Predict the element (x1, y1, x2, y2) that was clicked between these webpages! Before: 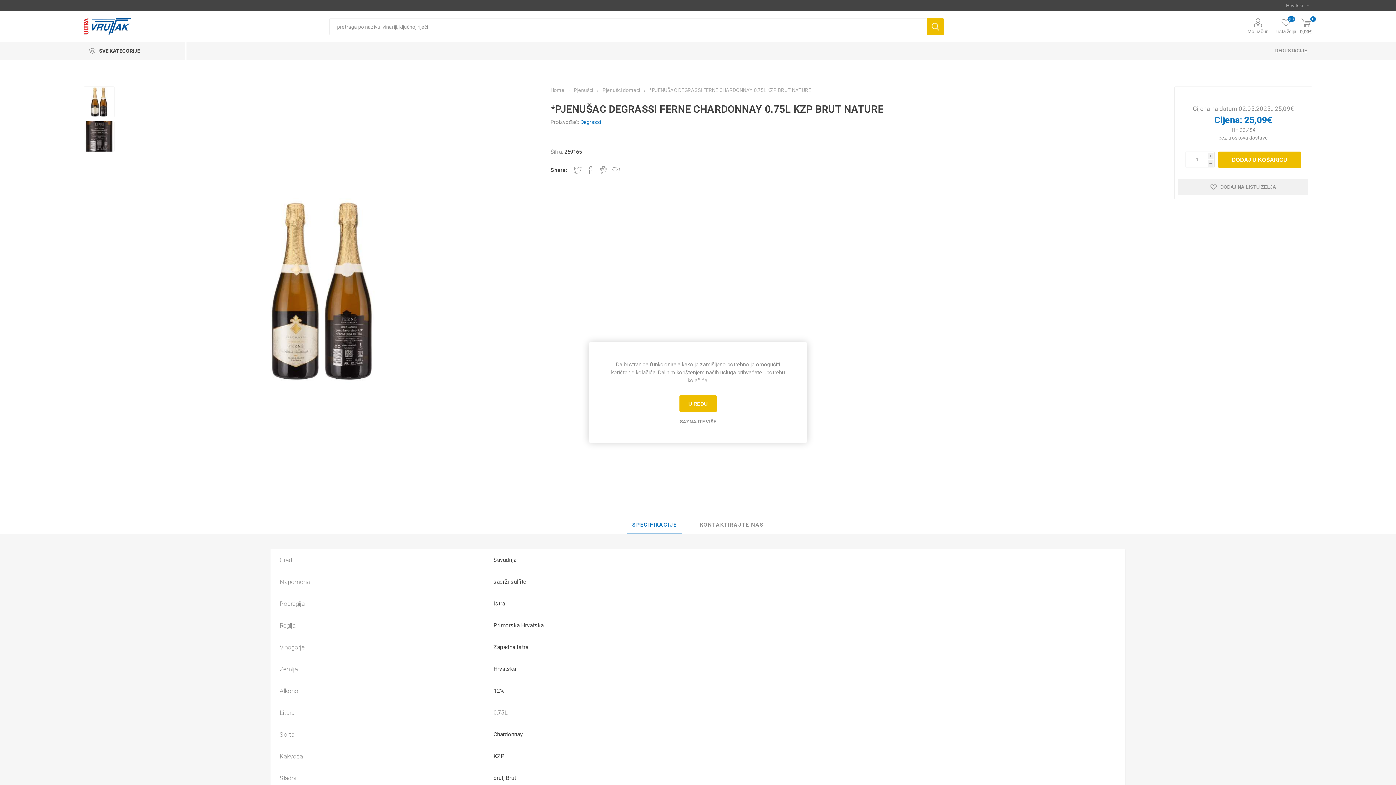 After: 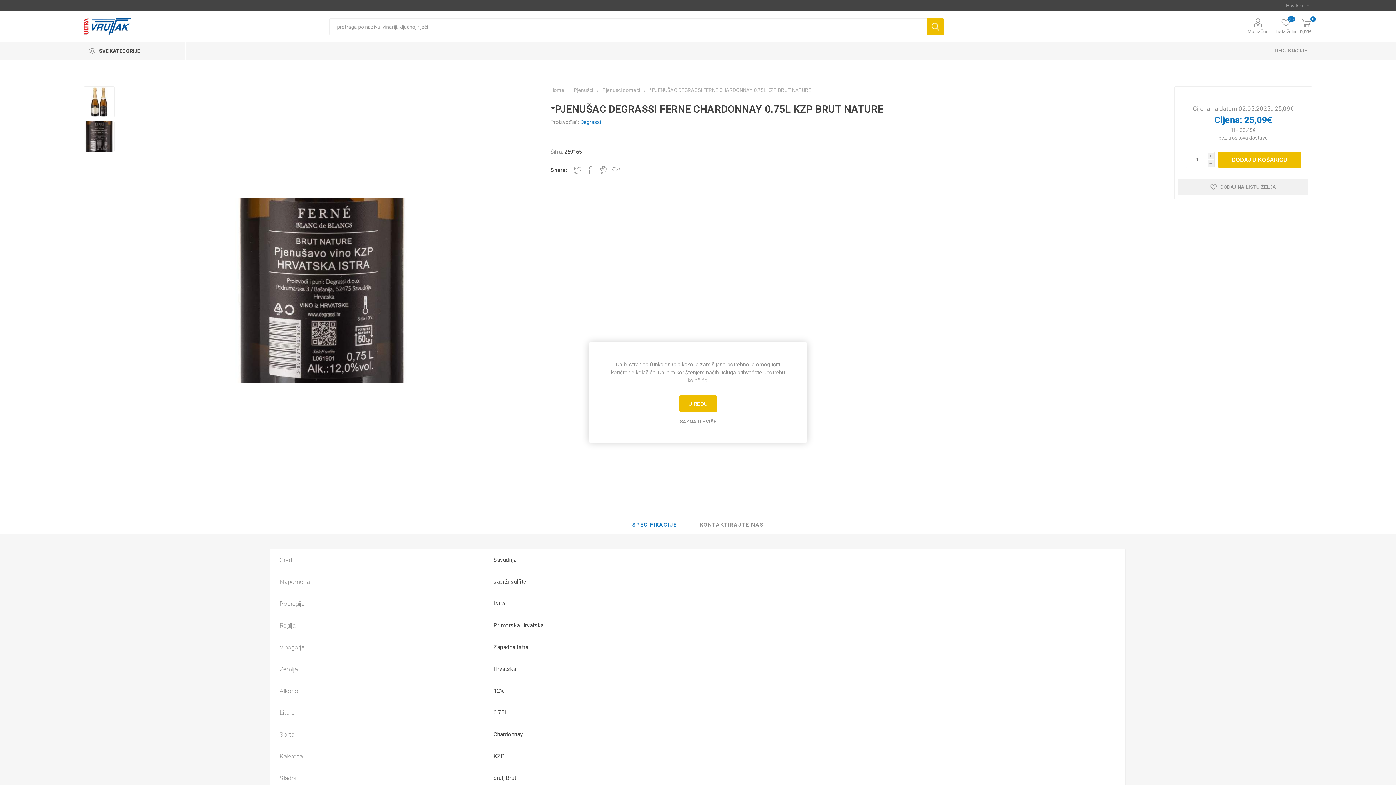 Action: bbox: (83, 121, 114, 152)